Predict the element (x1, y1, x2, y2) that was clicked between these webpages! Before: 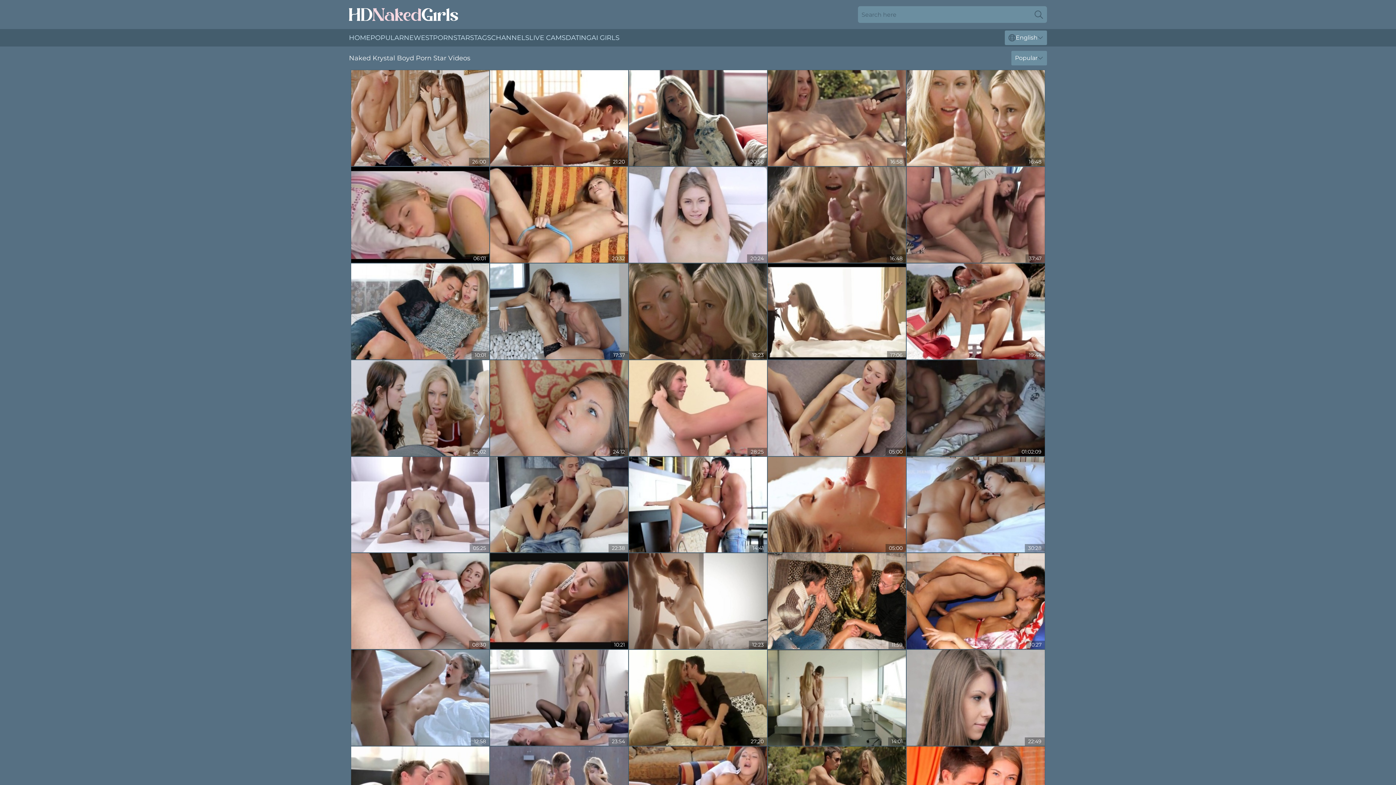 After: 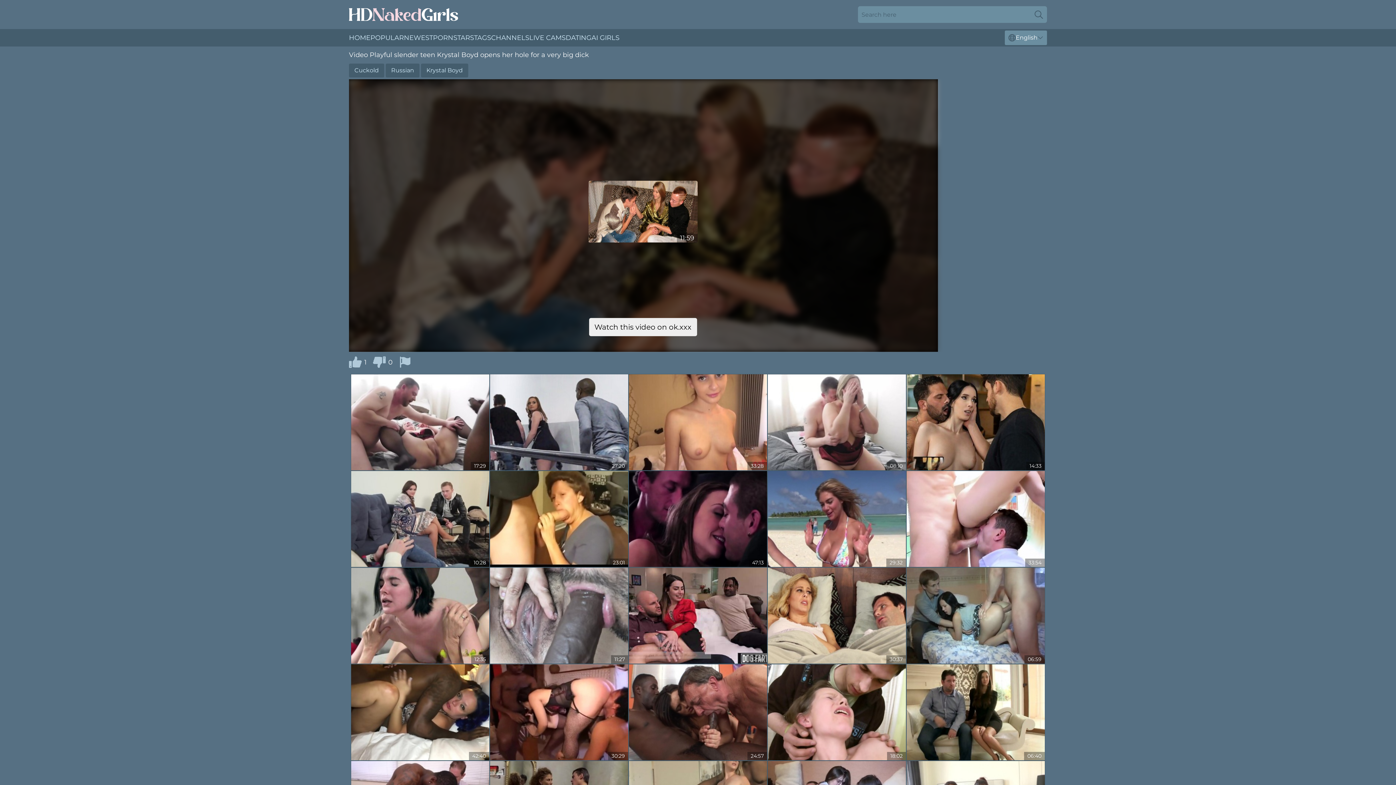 Action: bbox: (768, 553, 906, 649)